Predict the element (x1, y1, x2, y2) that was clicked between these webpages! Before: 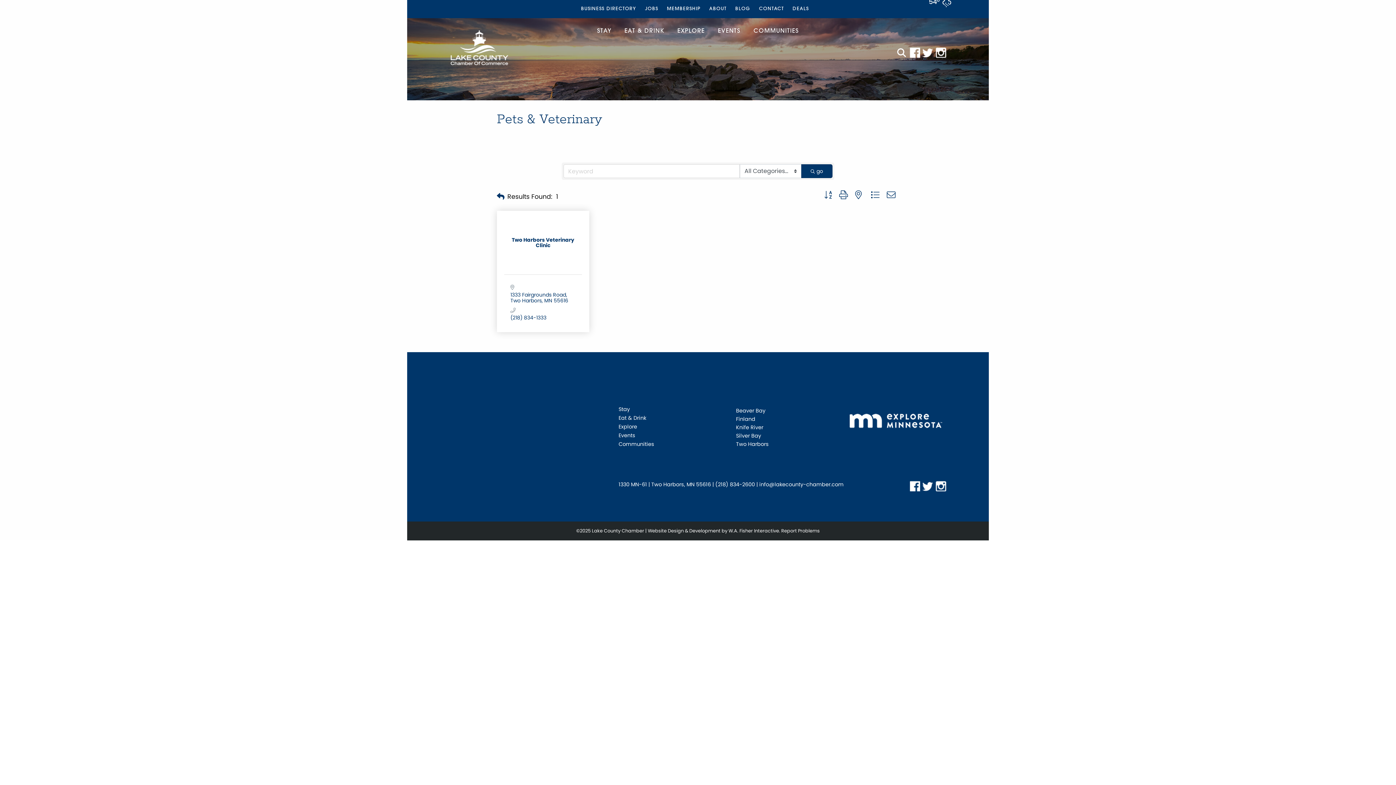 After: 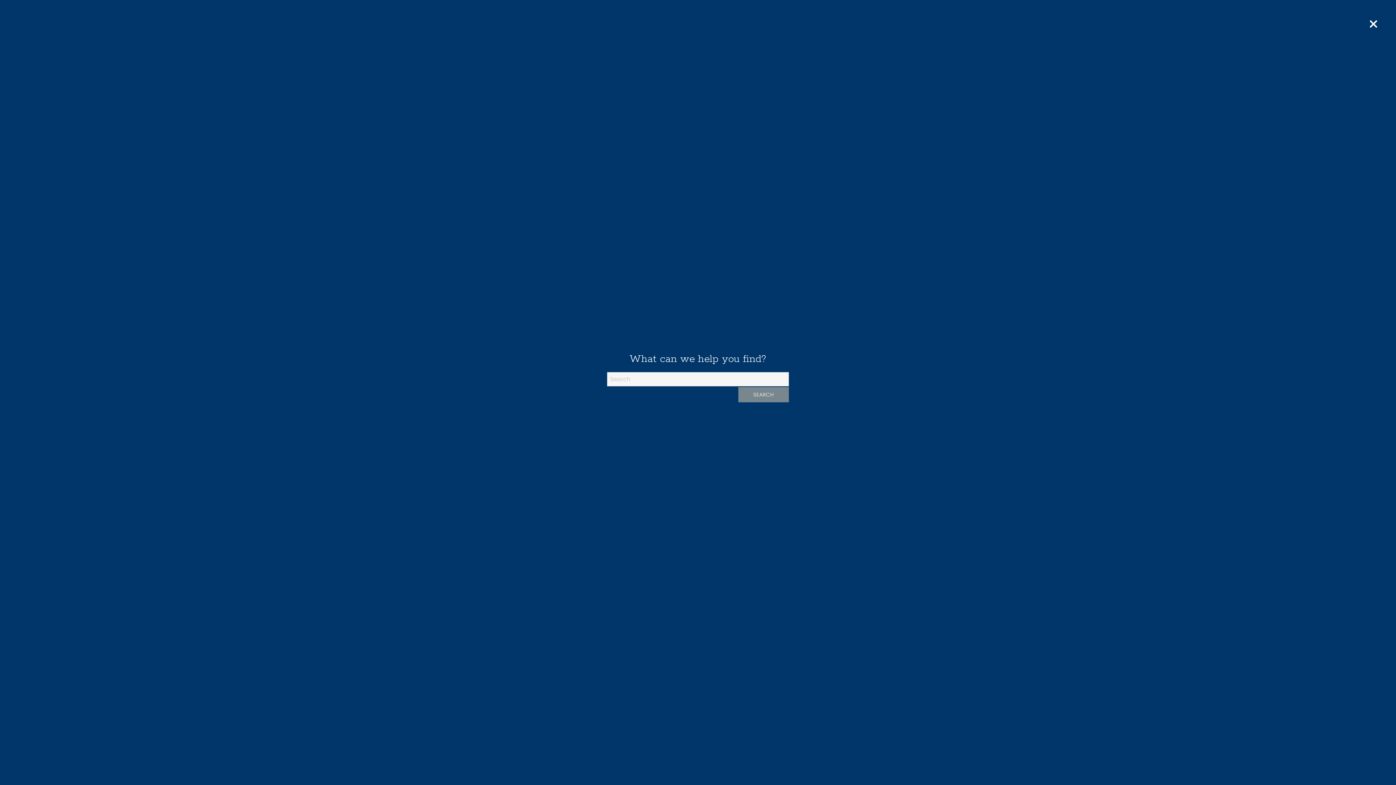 Action: bbox: (897, 28, 906, 73)